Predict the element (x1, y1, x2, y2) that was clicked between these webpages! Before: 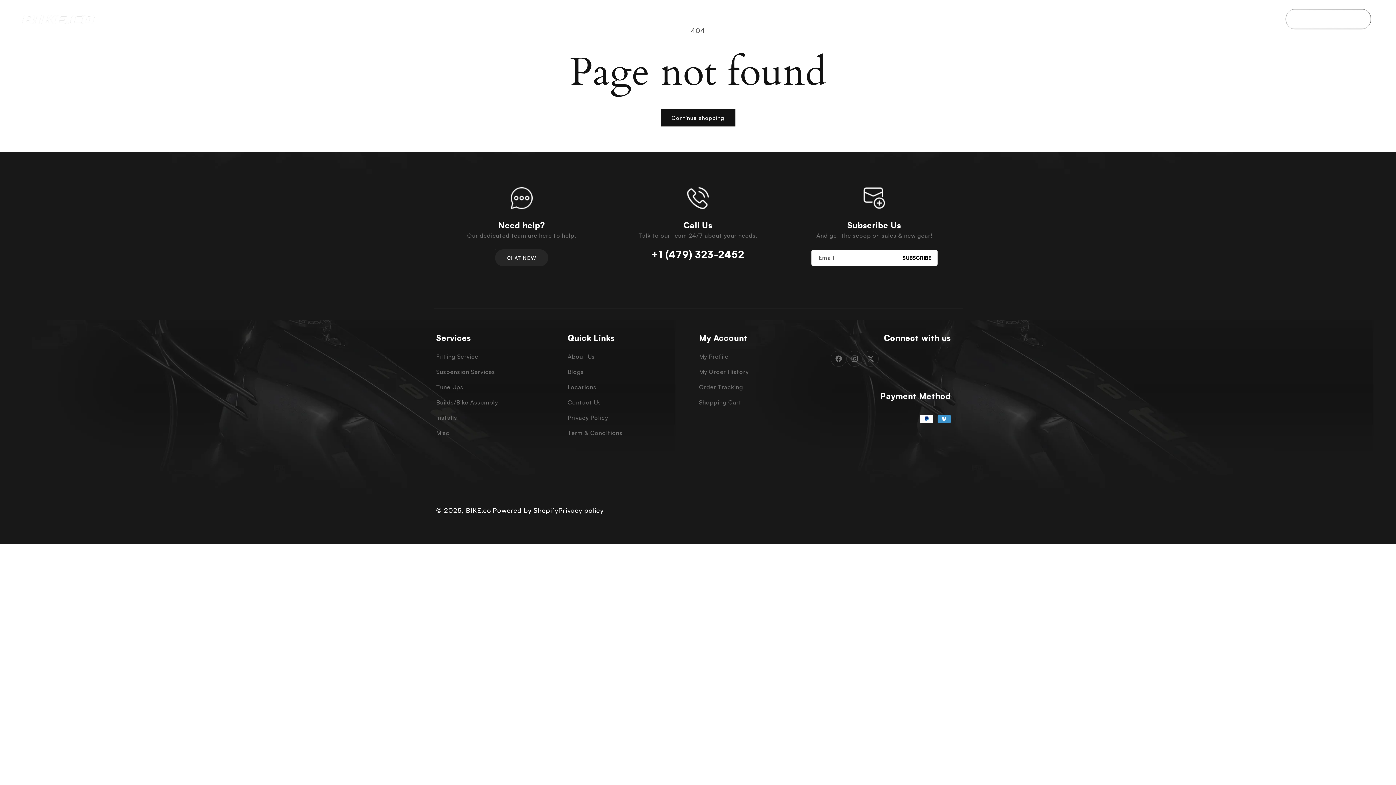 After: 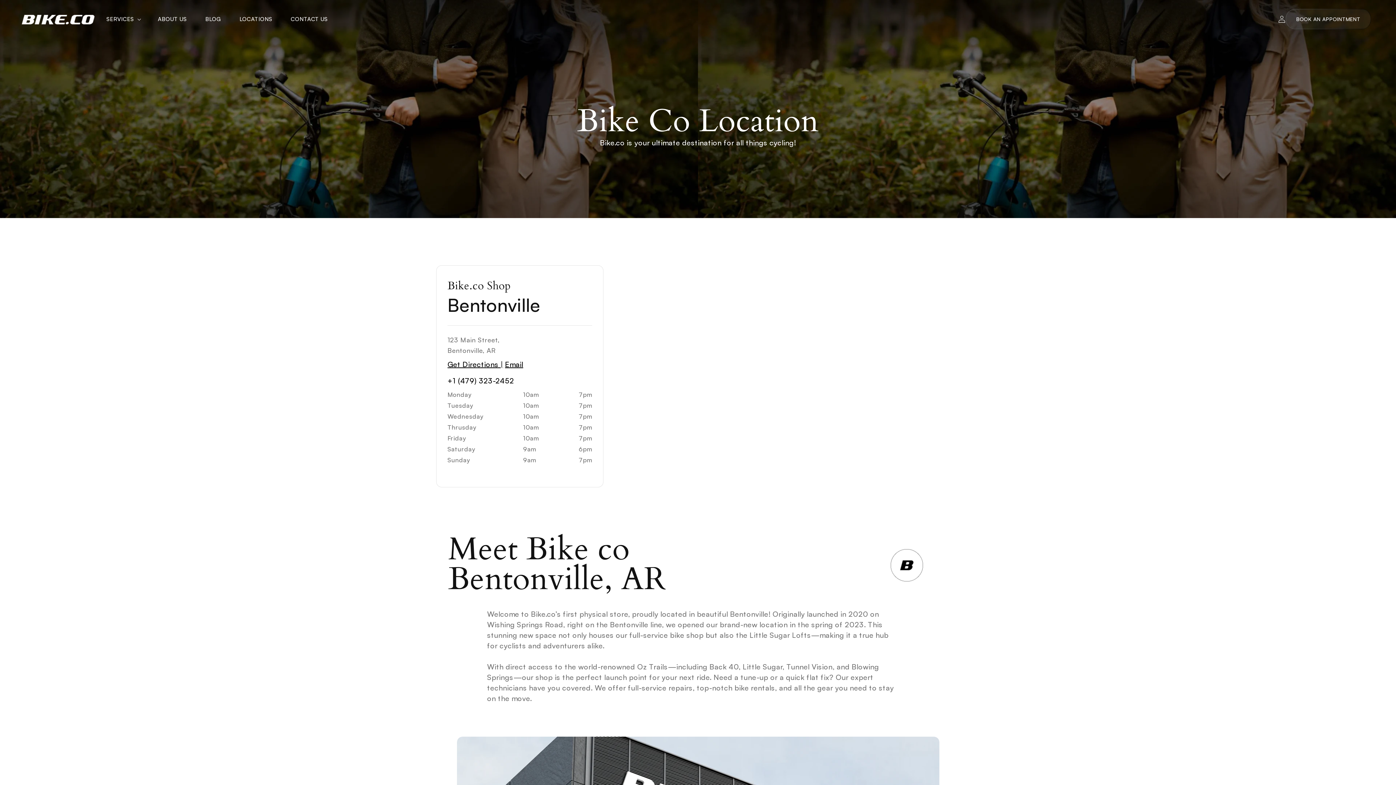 Action: label: LOCATIONS bbox: (235, 12, 276, 26)